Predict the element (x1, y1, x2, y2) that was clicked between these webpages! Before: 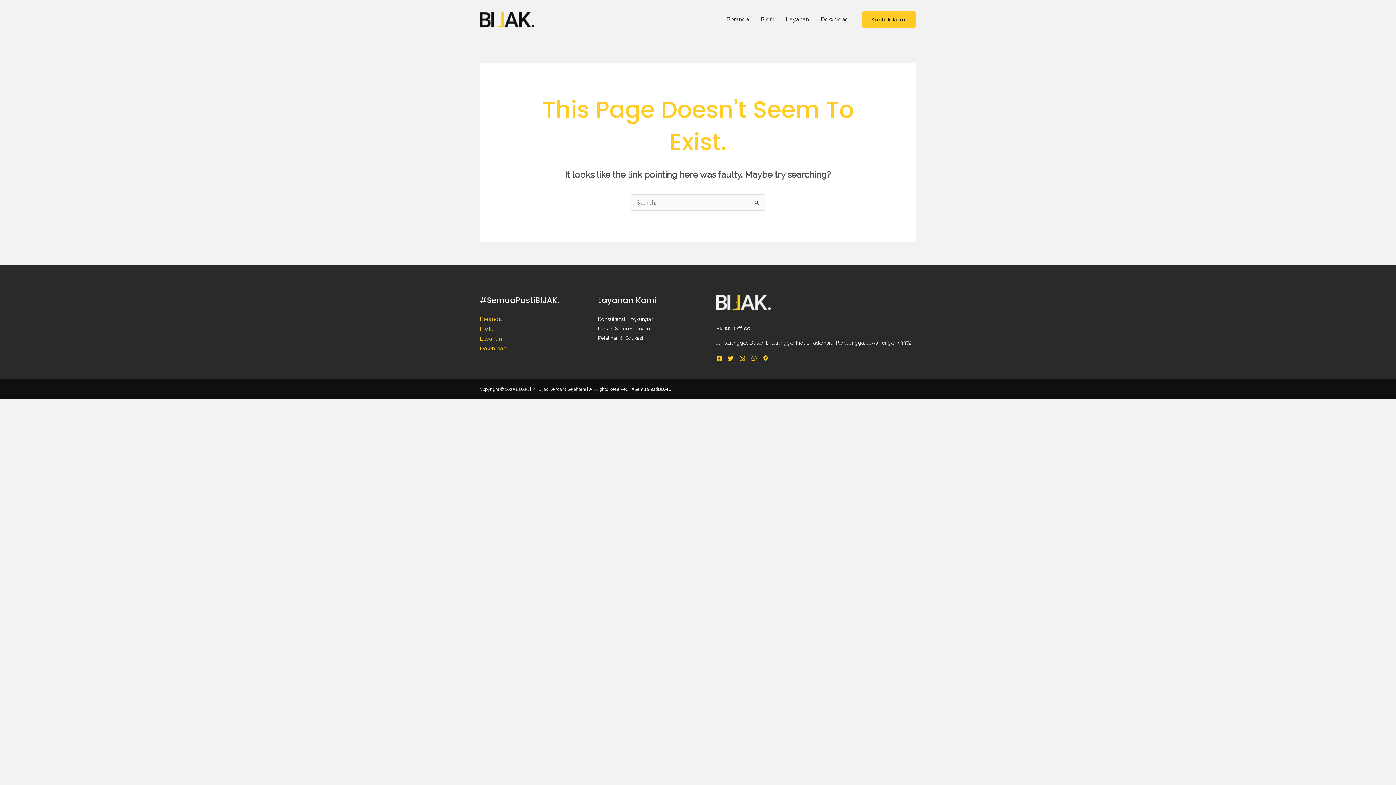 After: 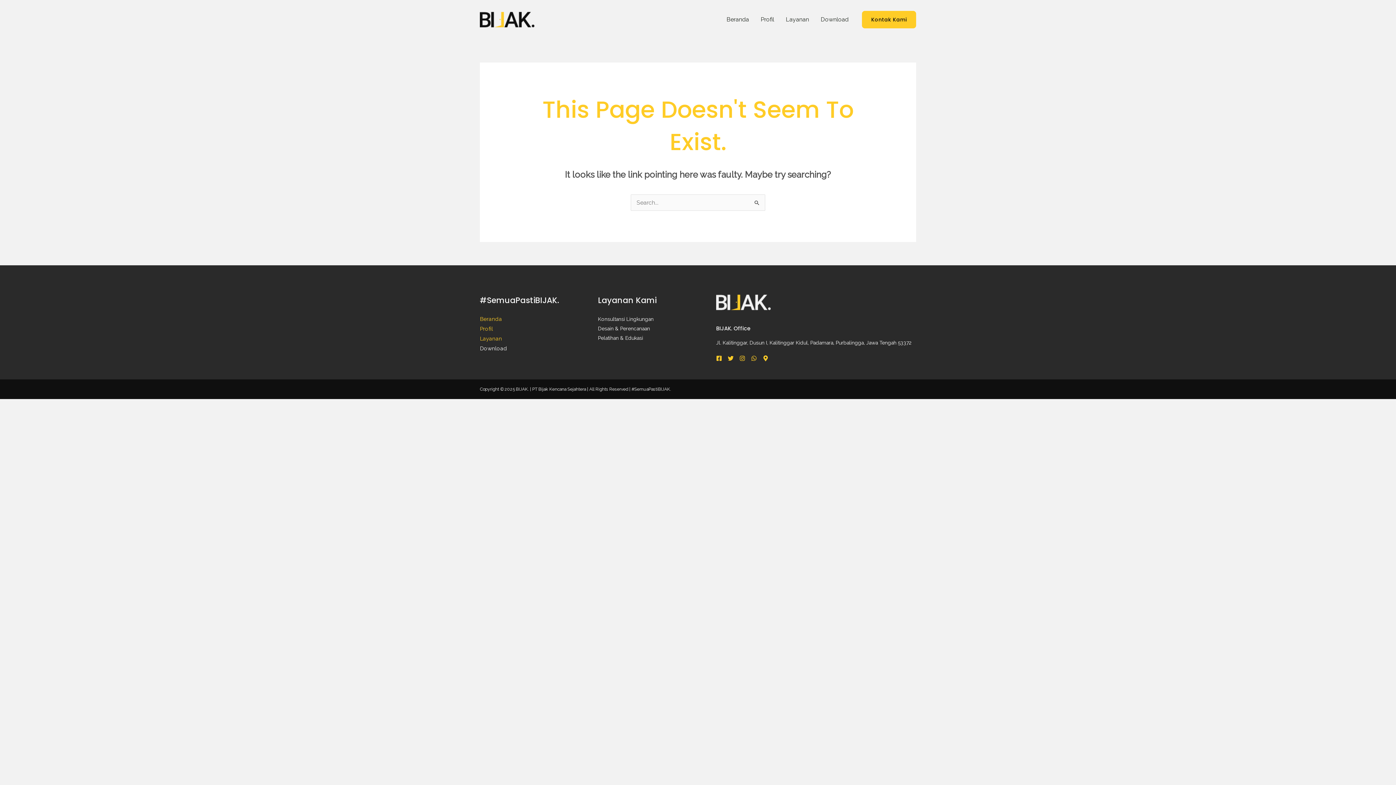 Action: bbox: (480, 345, 507, 351) label: Download